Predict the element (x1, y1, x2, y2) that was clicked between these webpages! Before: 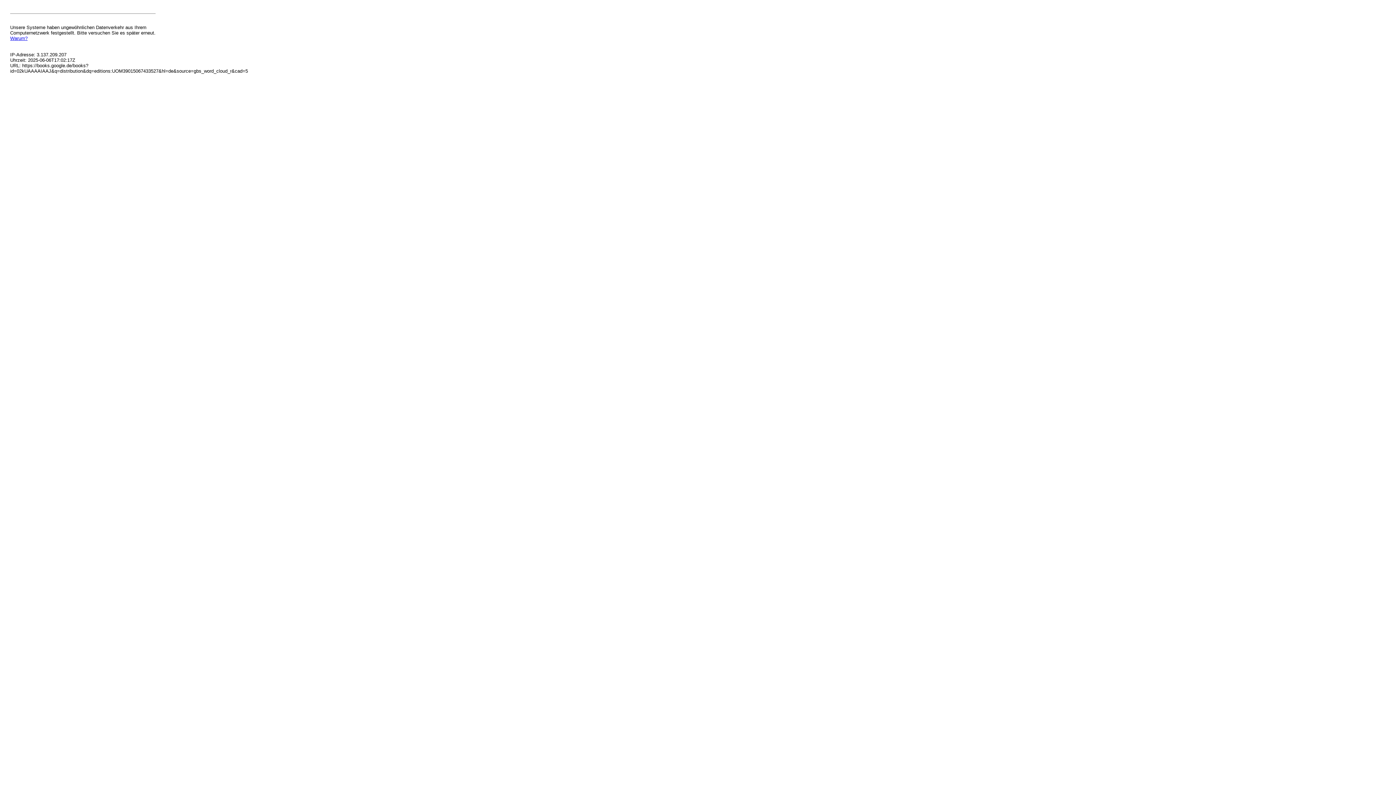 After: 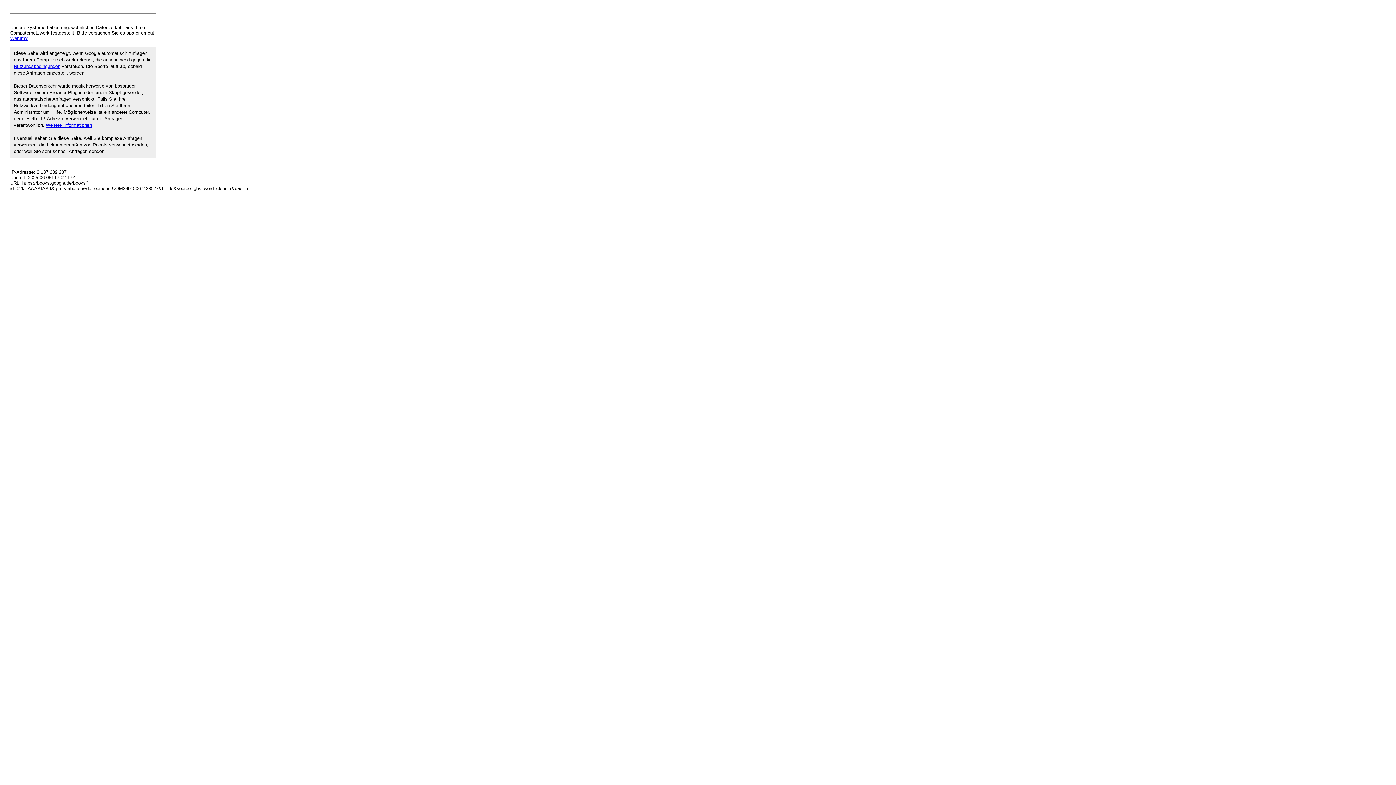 Action: label: Warum? bbox: (10, 35, 27, 41)